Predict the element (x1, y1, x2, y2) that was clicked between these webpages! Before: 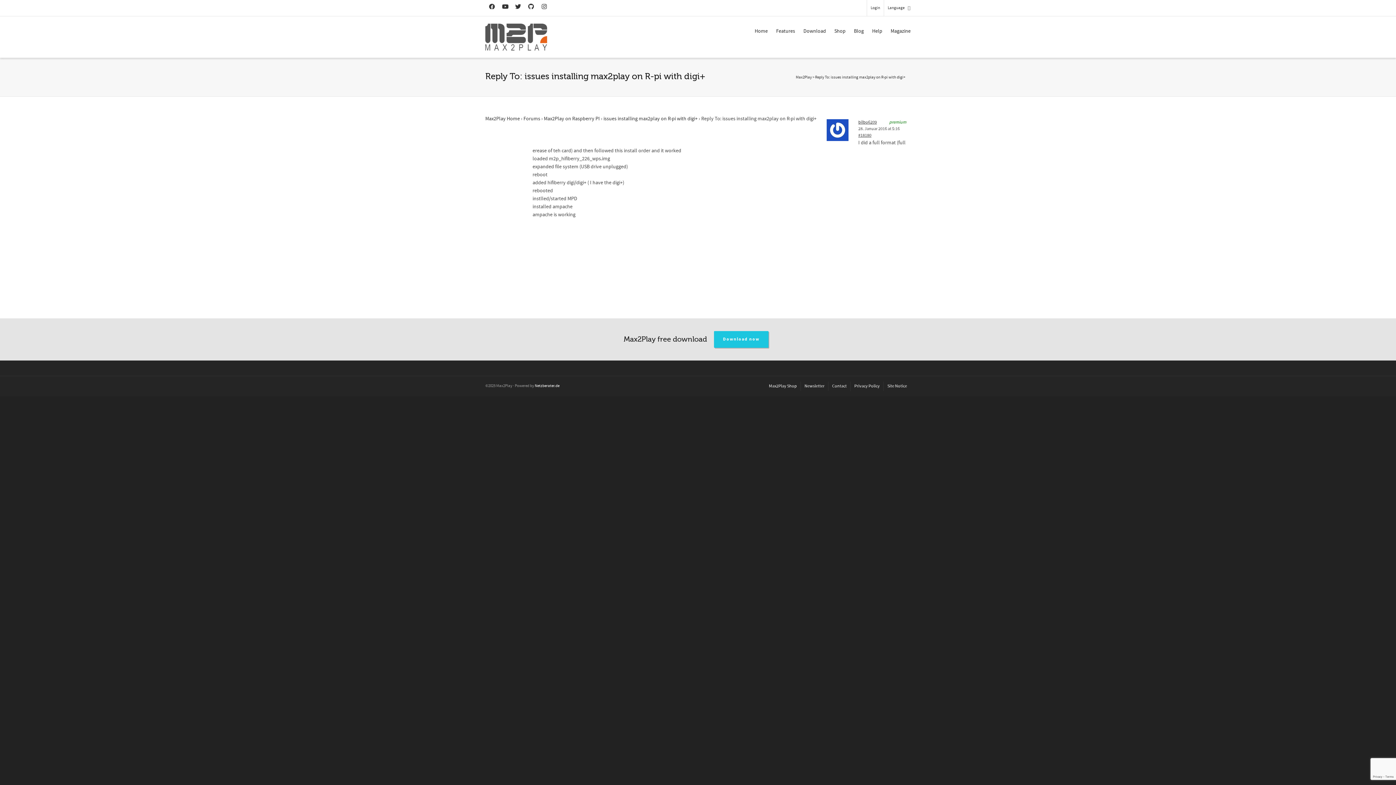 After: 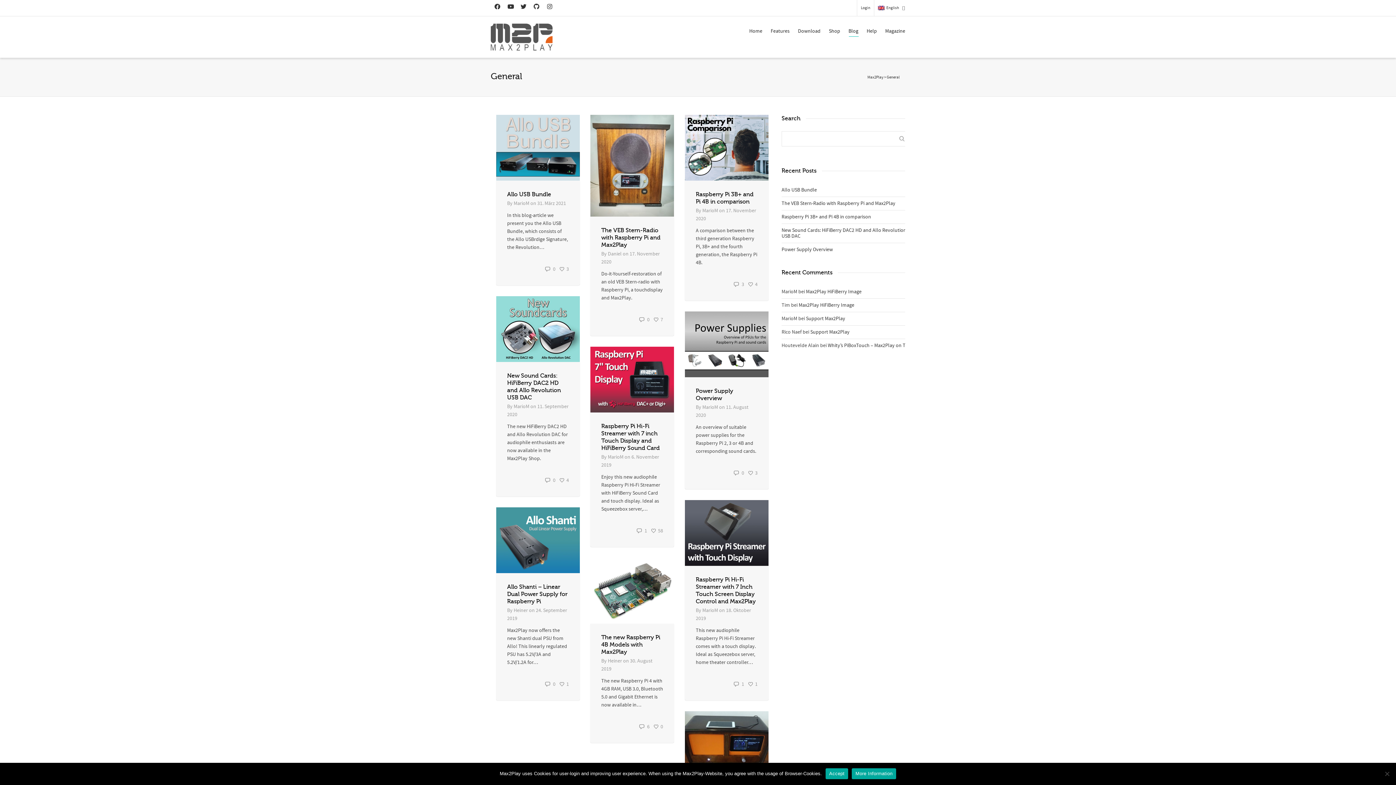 Action: label: Blog bbox: (854, 23, 864, 39)